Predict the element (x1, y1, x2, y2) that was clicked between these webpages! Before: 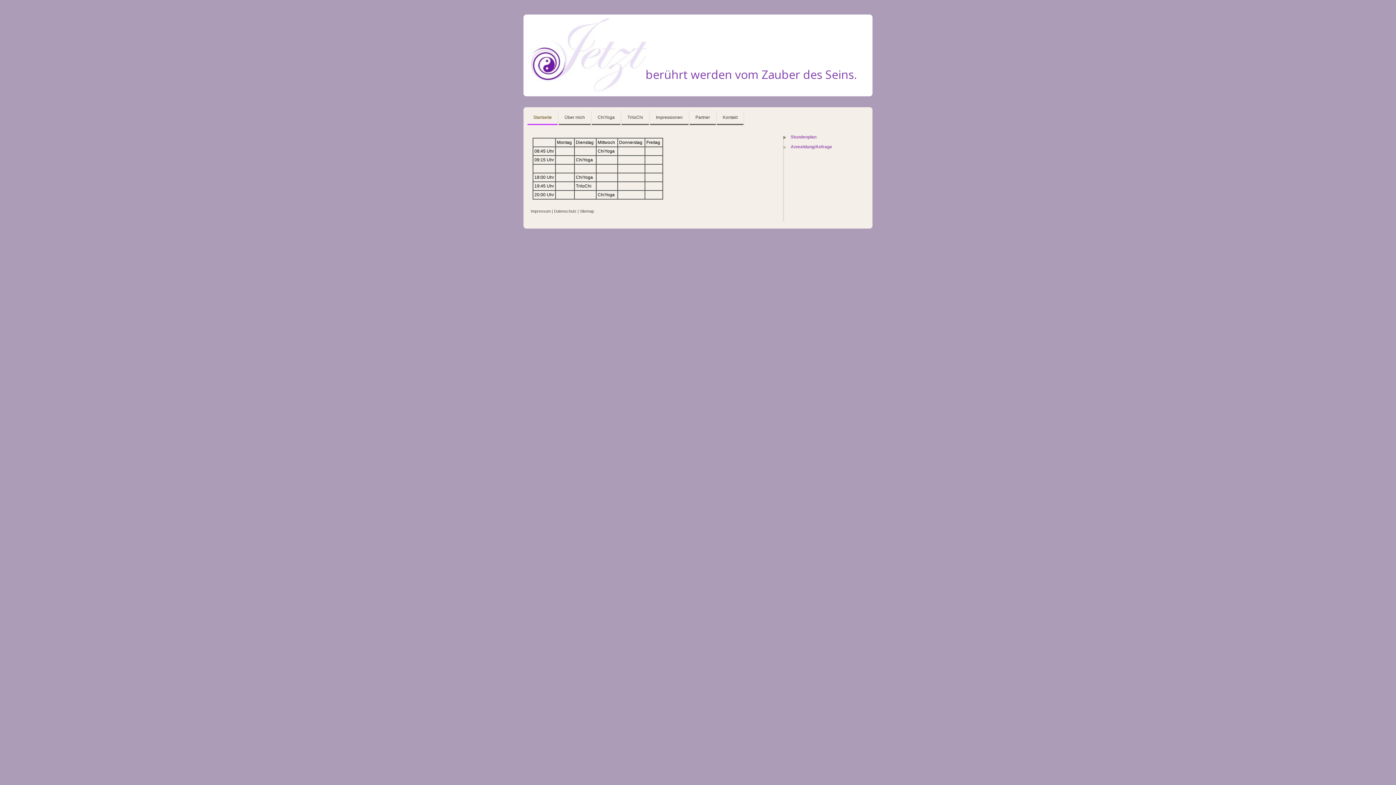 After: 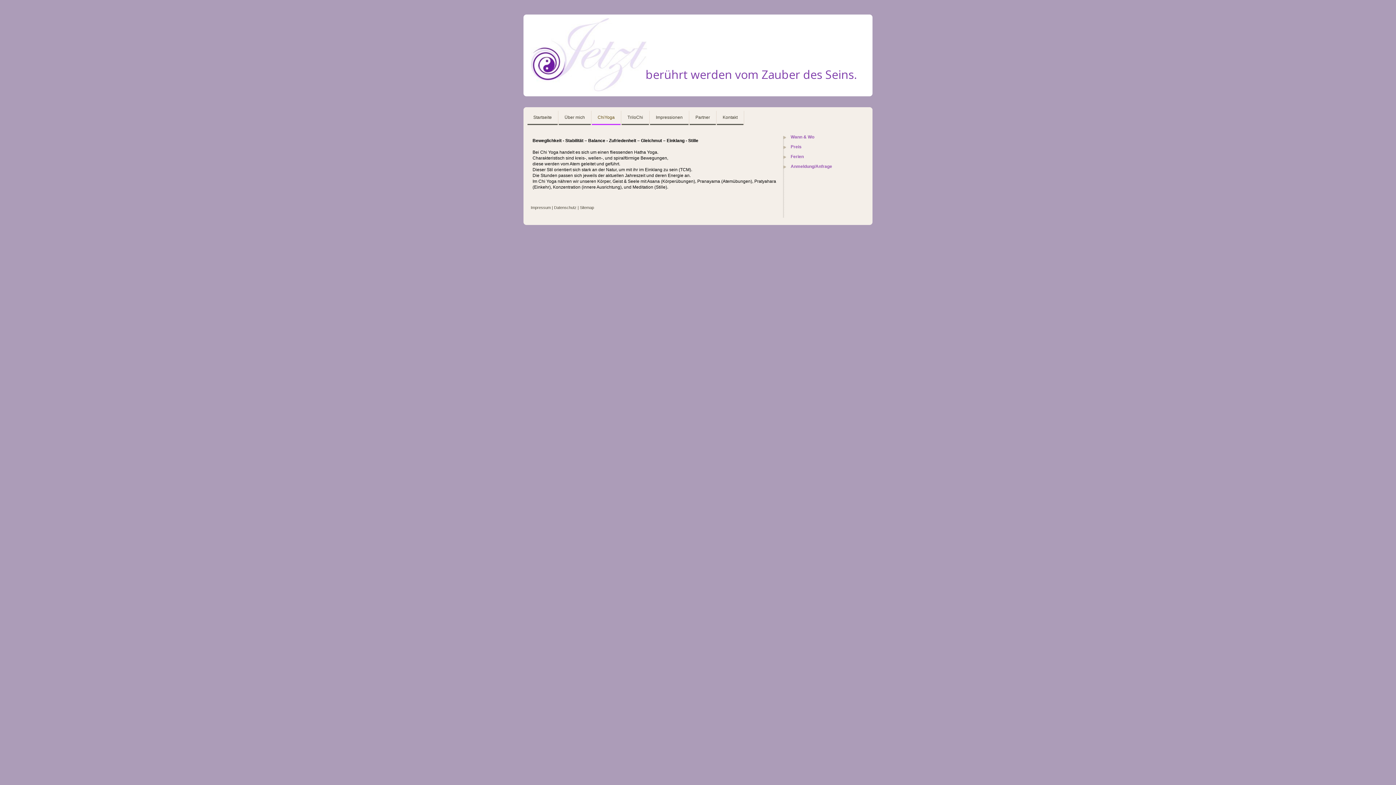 Action: label: ChiYoga bbox: (592, 110, 620, 125)